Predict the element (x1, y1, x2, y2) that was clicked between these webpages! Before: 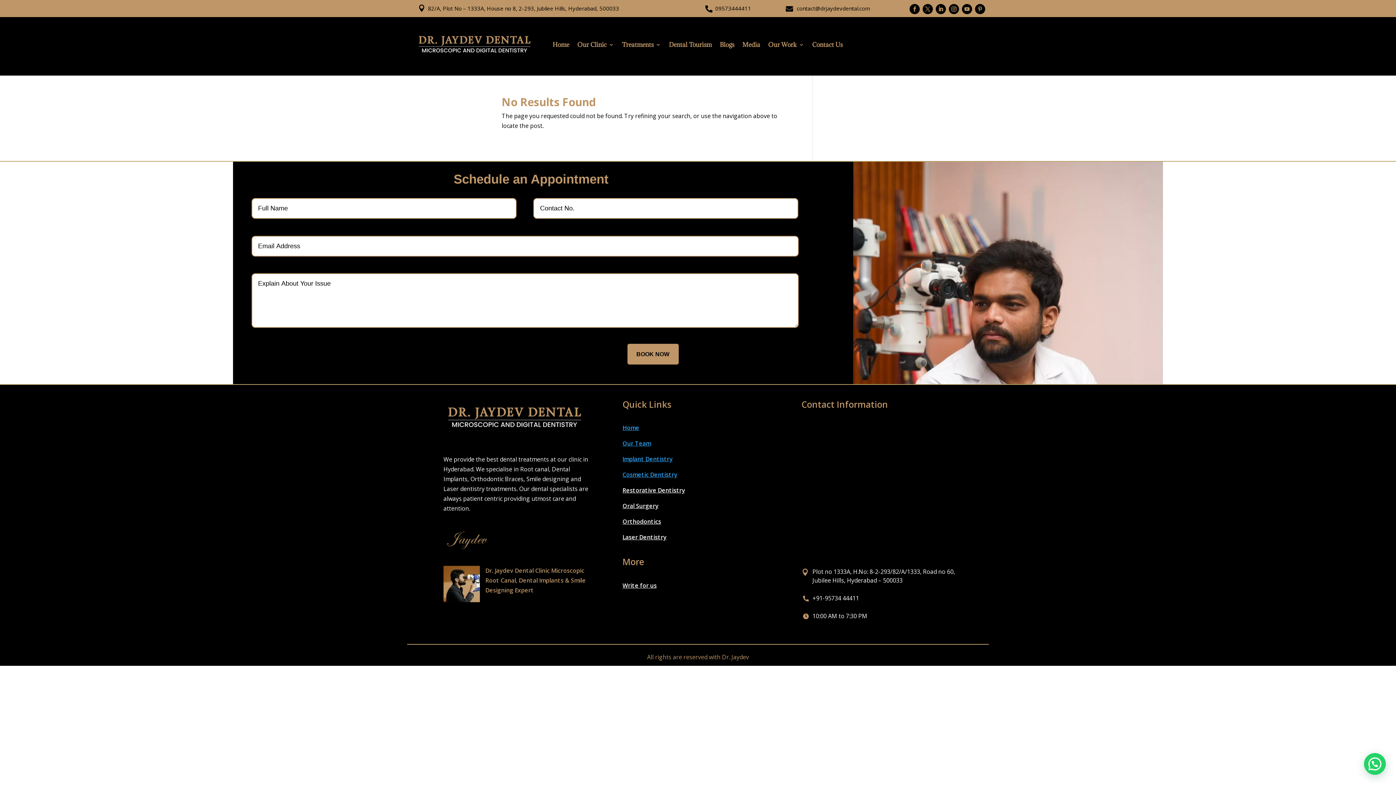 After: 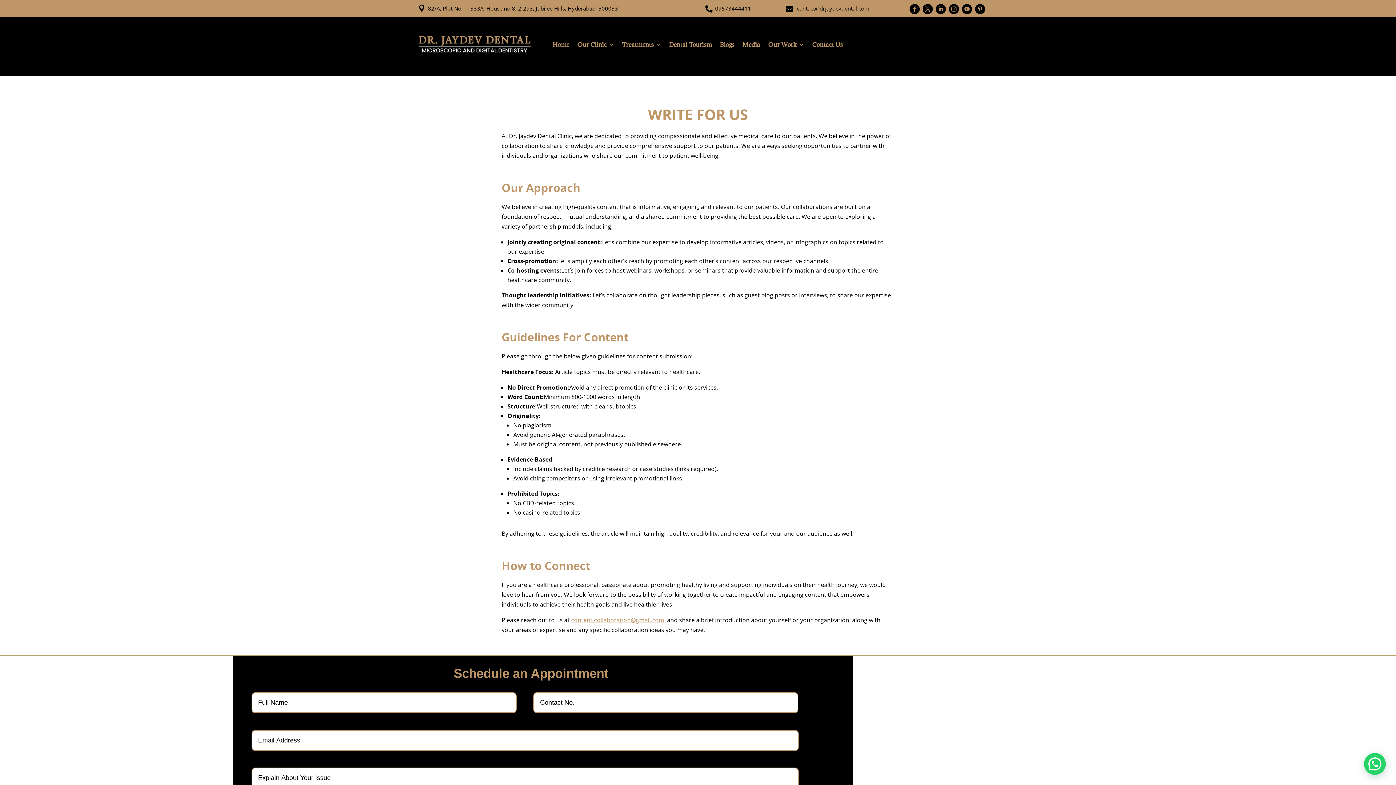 Action: bbox: (622, 581, 656, 589) label: Write for us